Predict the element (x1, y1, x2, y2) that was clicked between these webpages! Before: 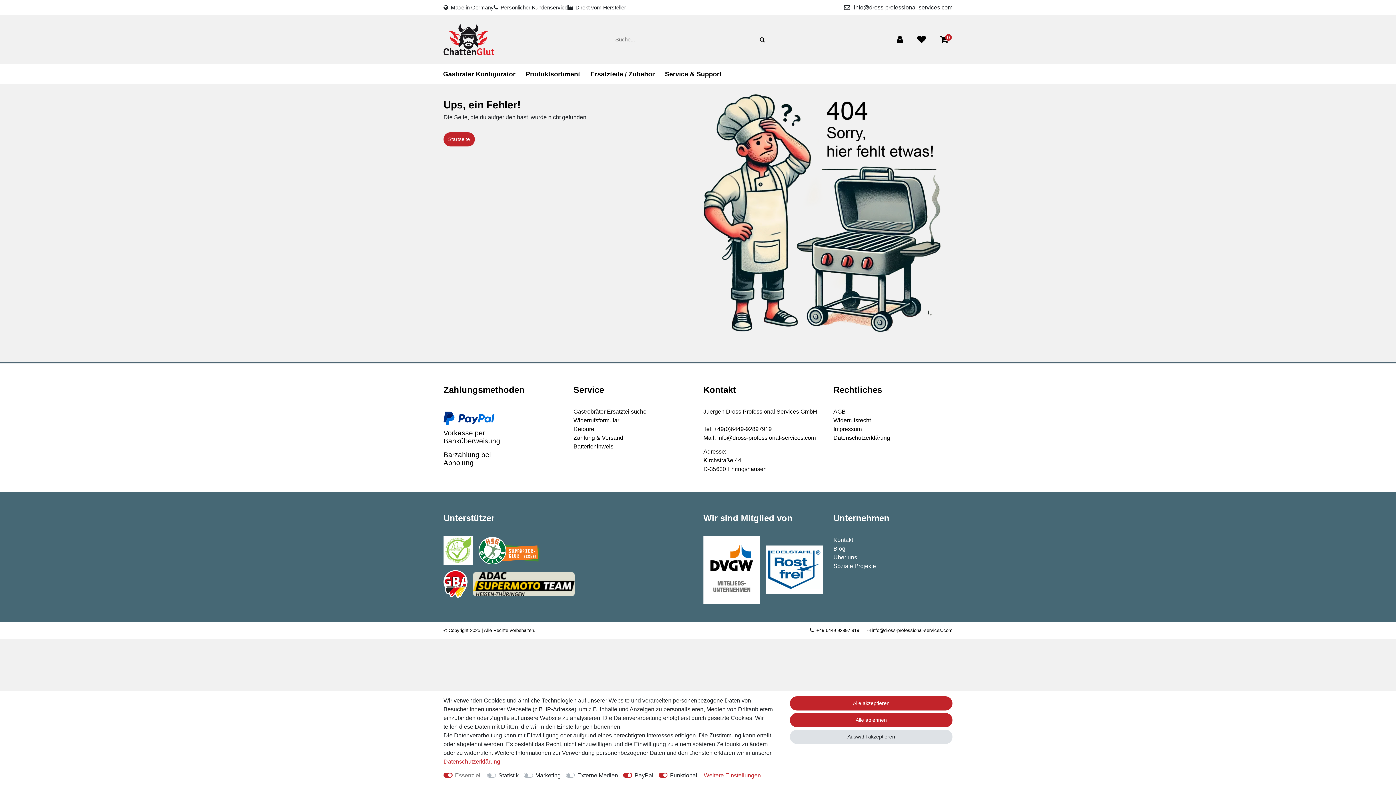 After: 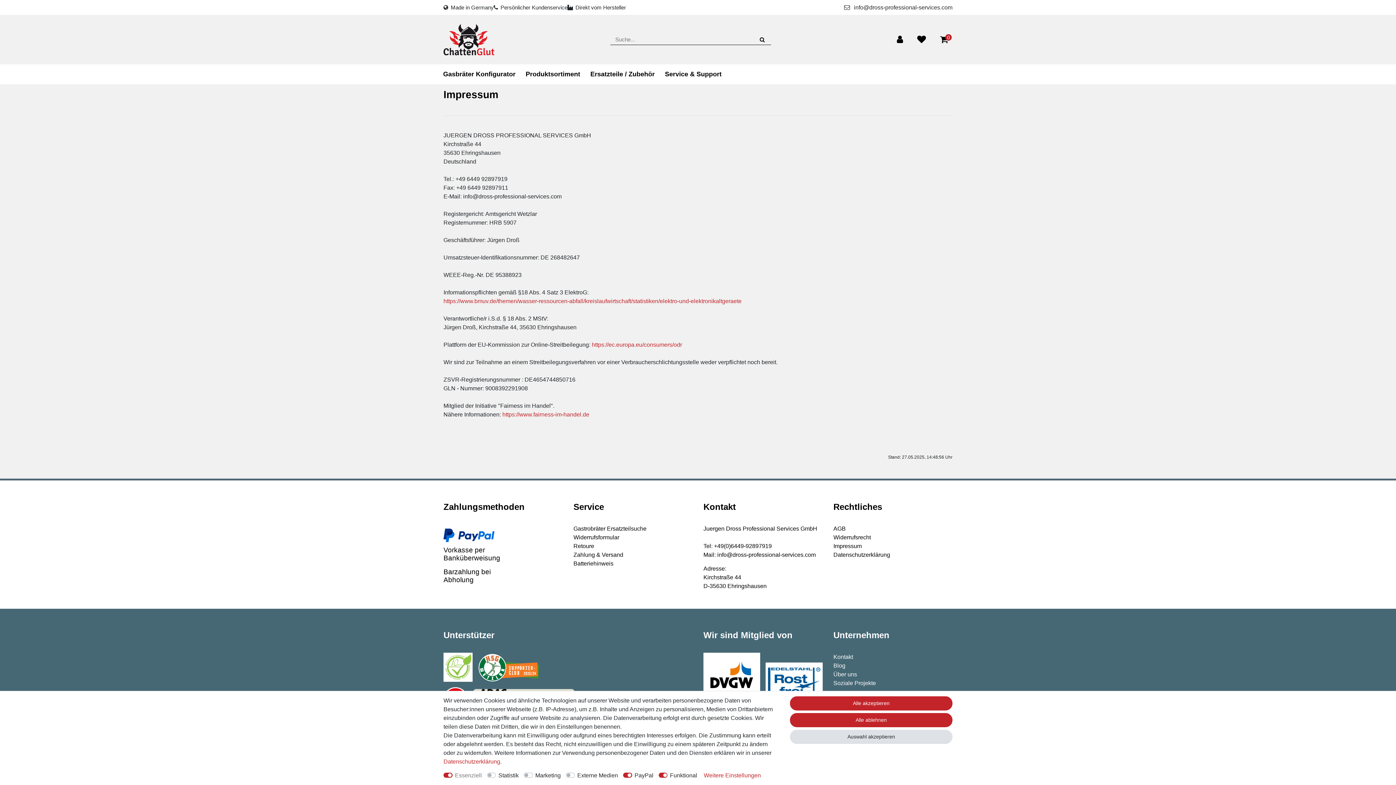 Action: bbox: (833, 424, 862, 433) label: Impressum